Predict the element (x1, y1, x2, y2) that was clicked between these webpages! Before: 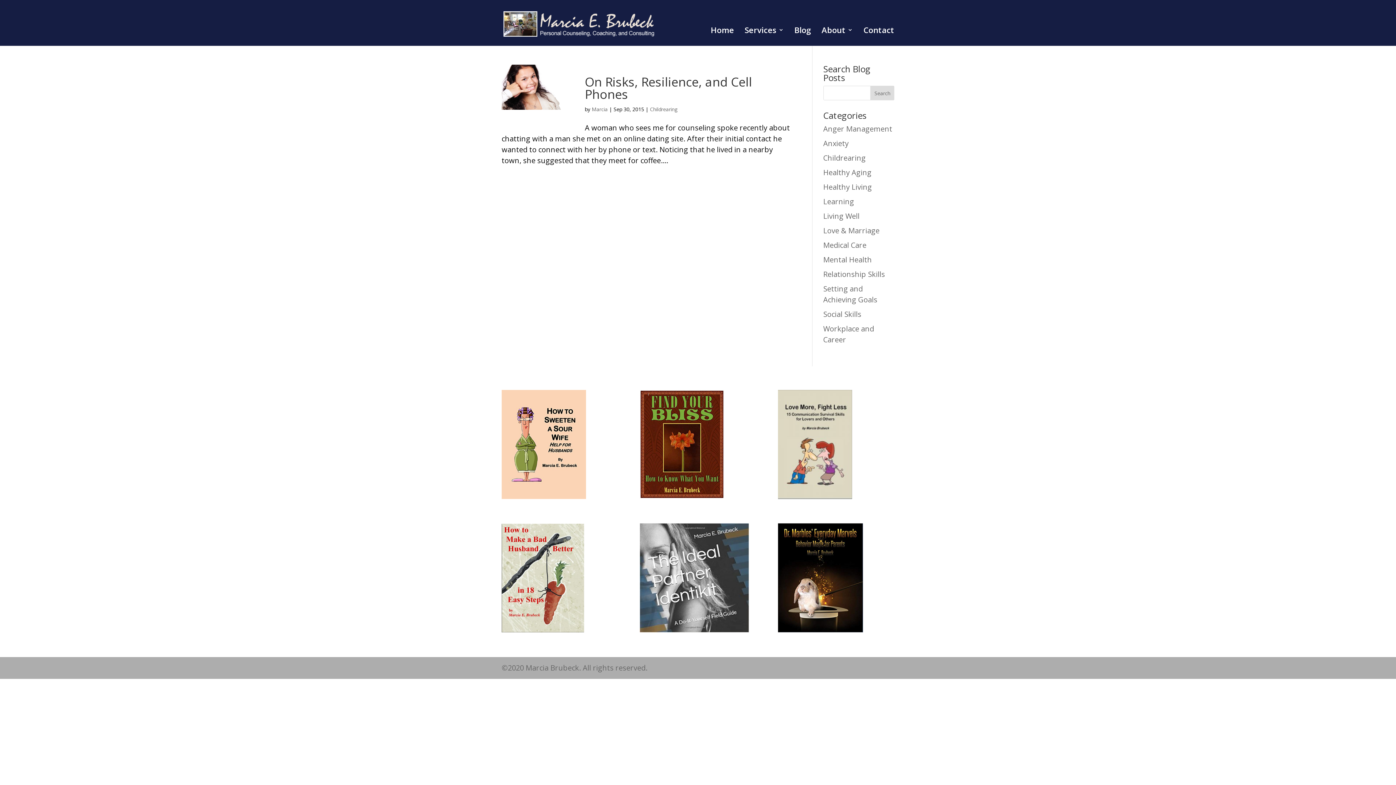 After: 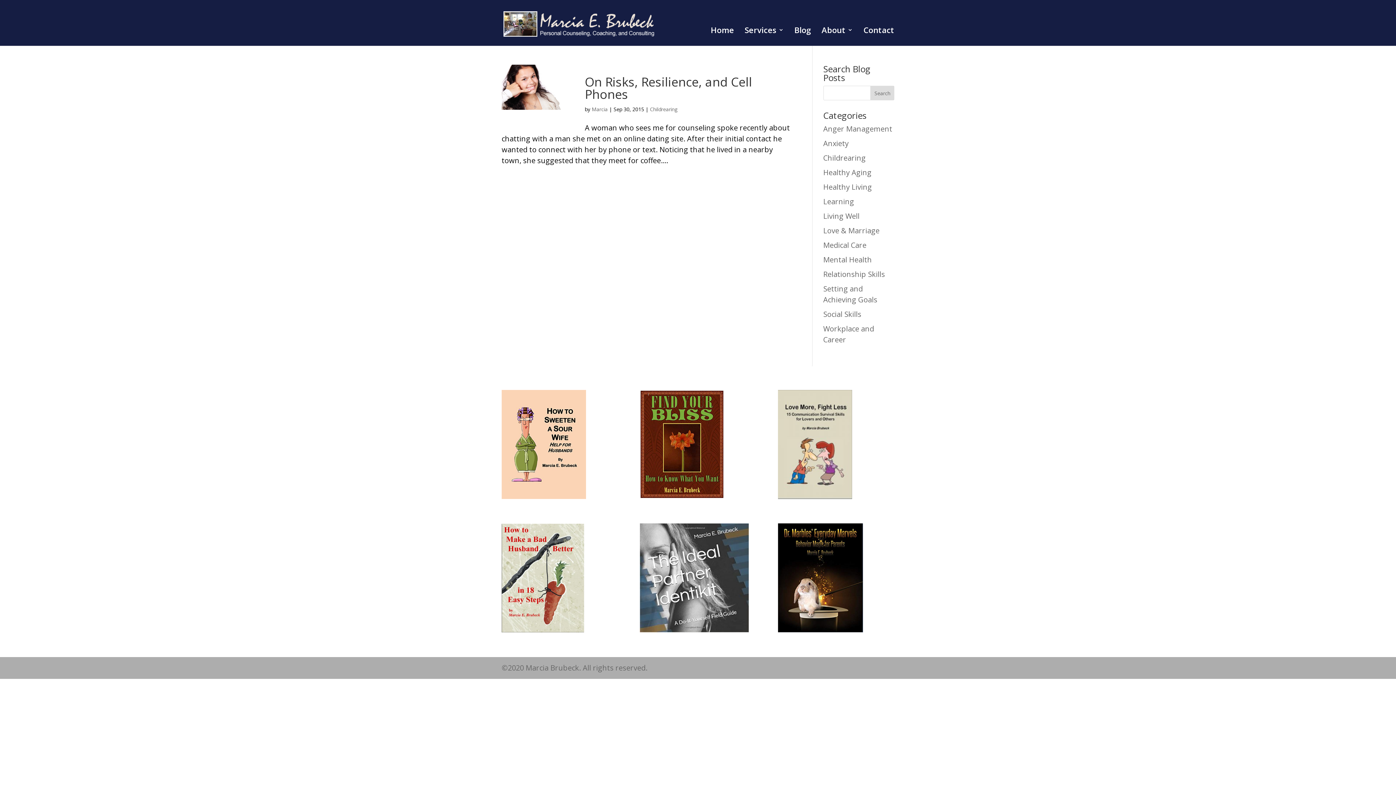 Action: bbox: (639, 491, 724, 501)